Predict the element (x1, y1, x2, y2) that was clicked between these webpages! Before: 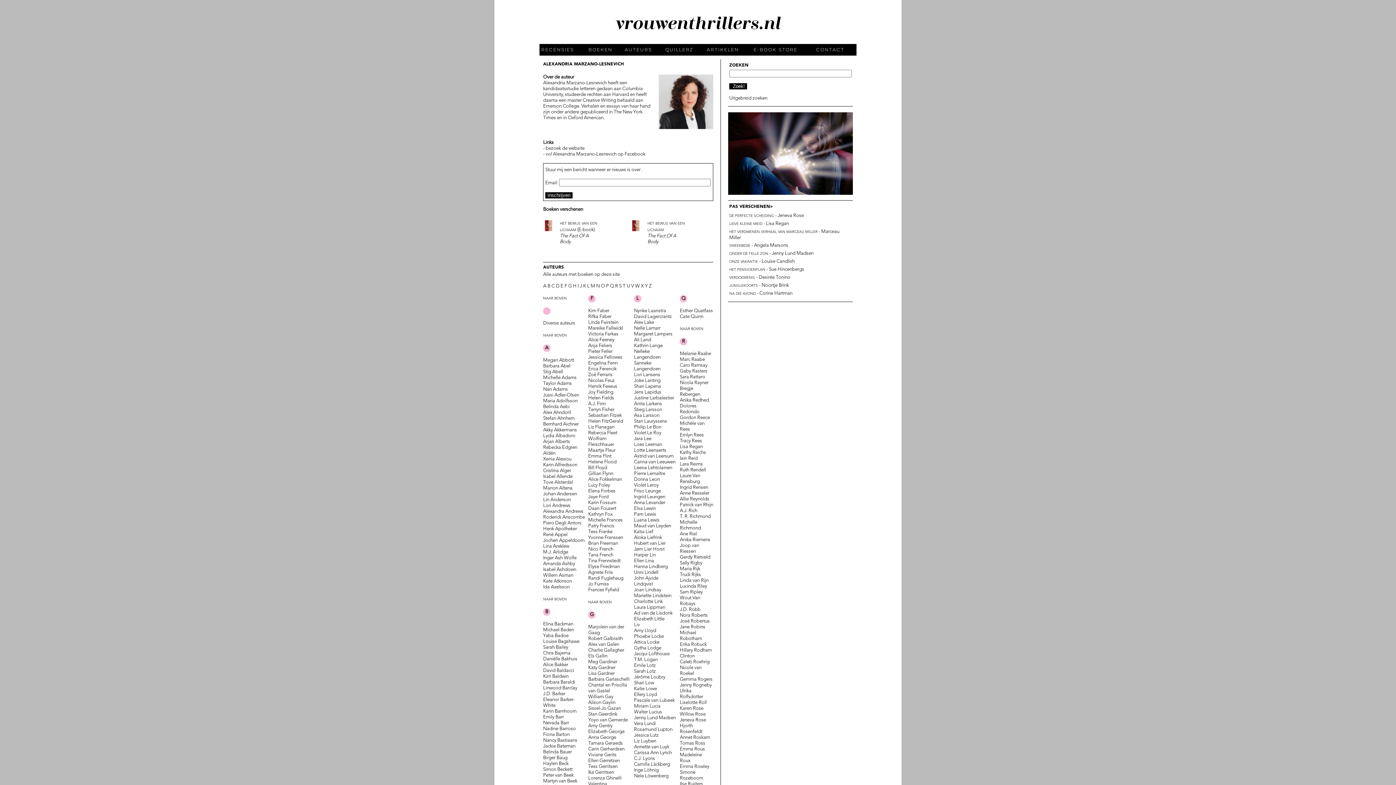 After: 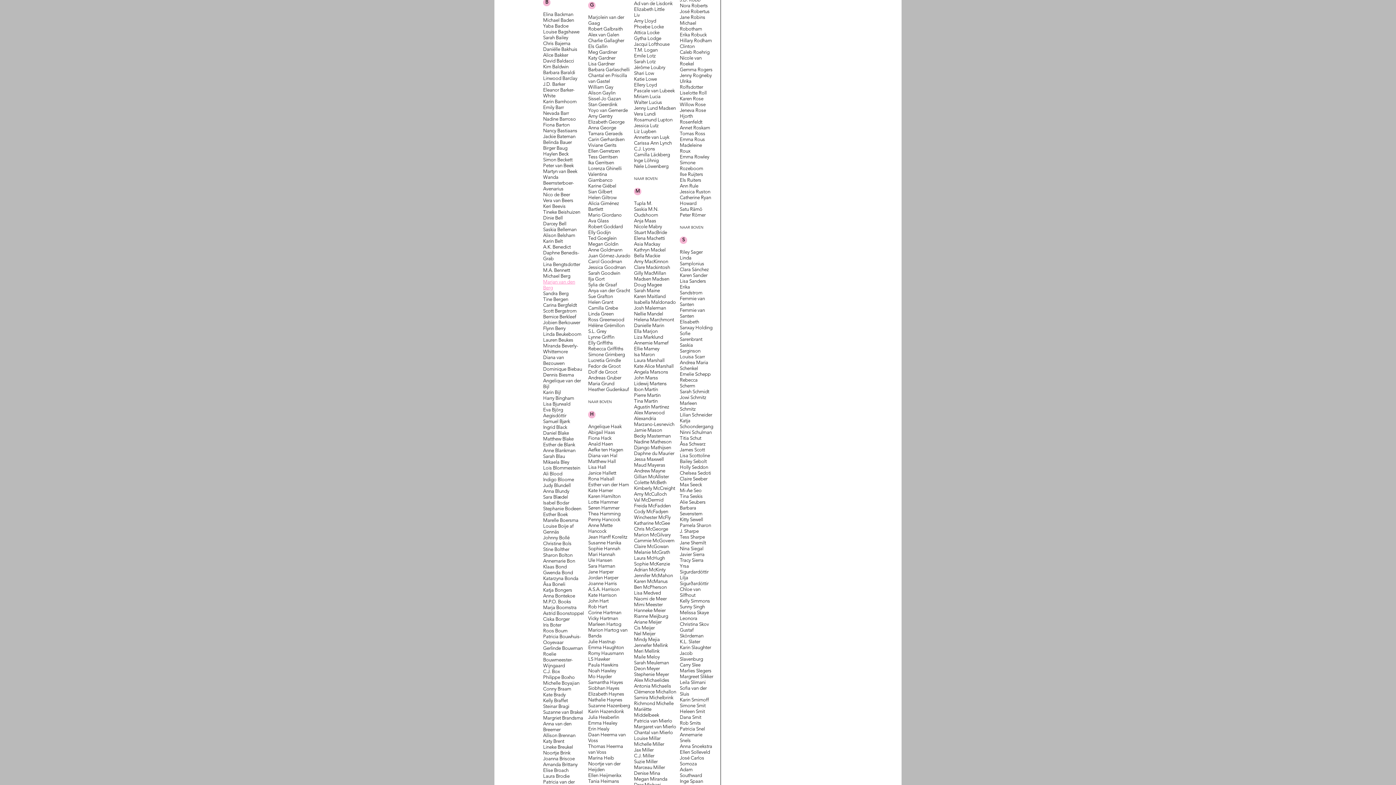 Action: bbox: (547, 284, 550, 288) label: B